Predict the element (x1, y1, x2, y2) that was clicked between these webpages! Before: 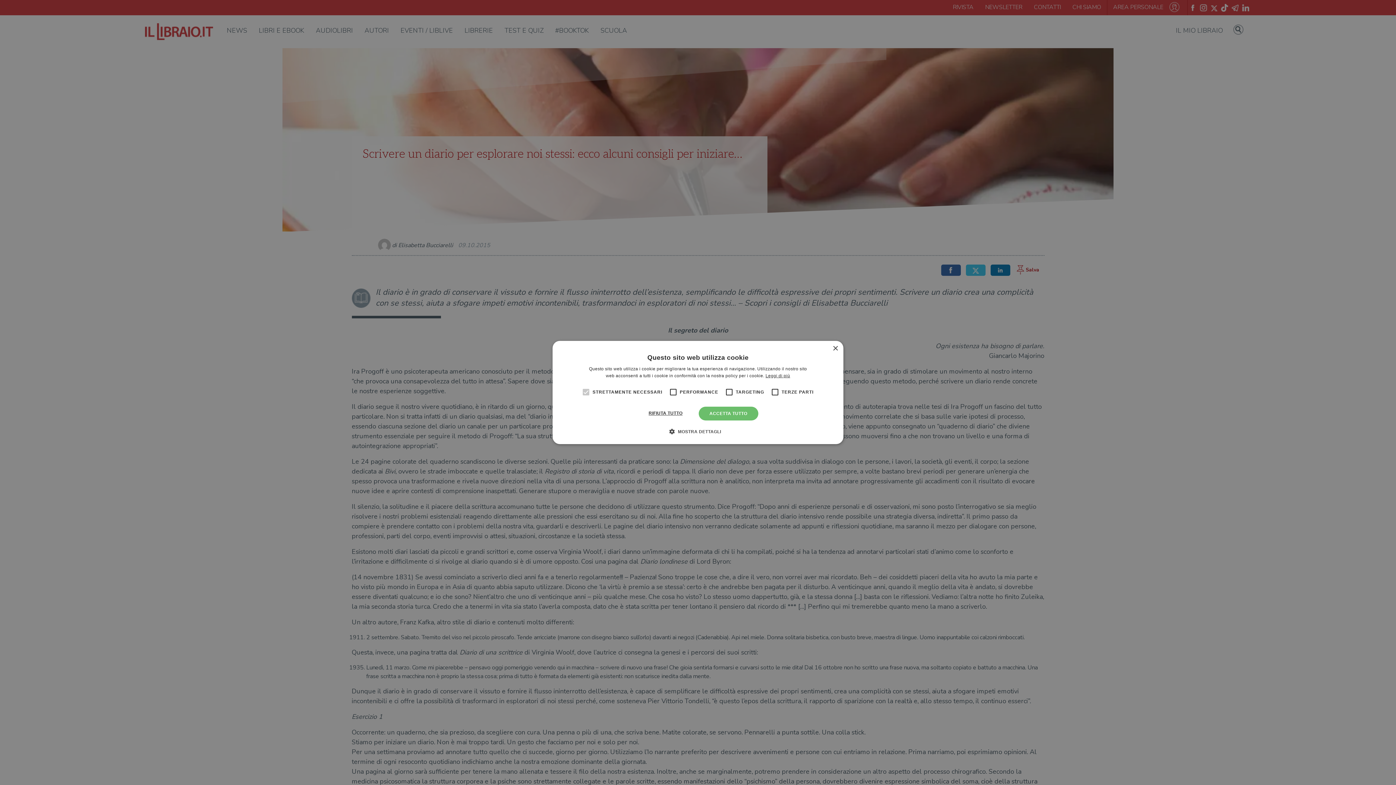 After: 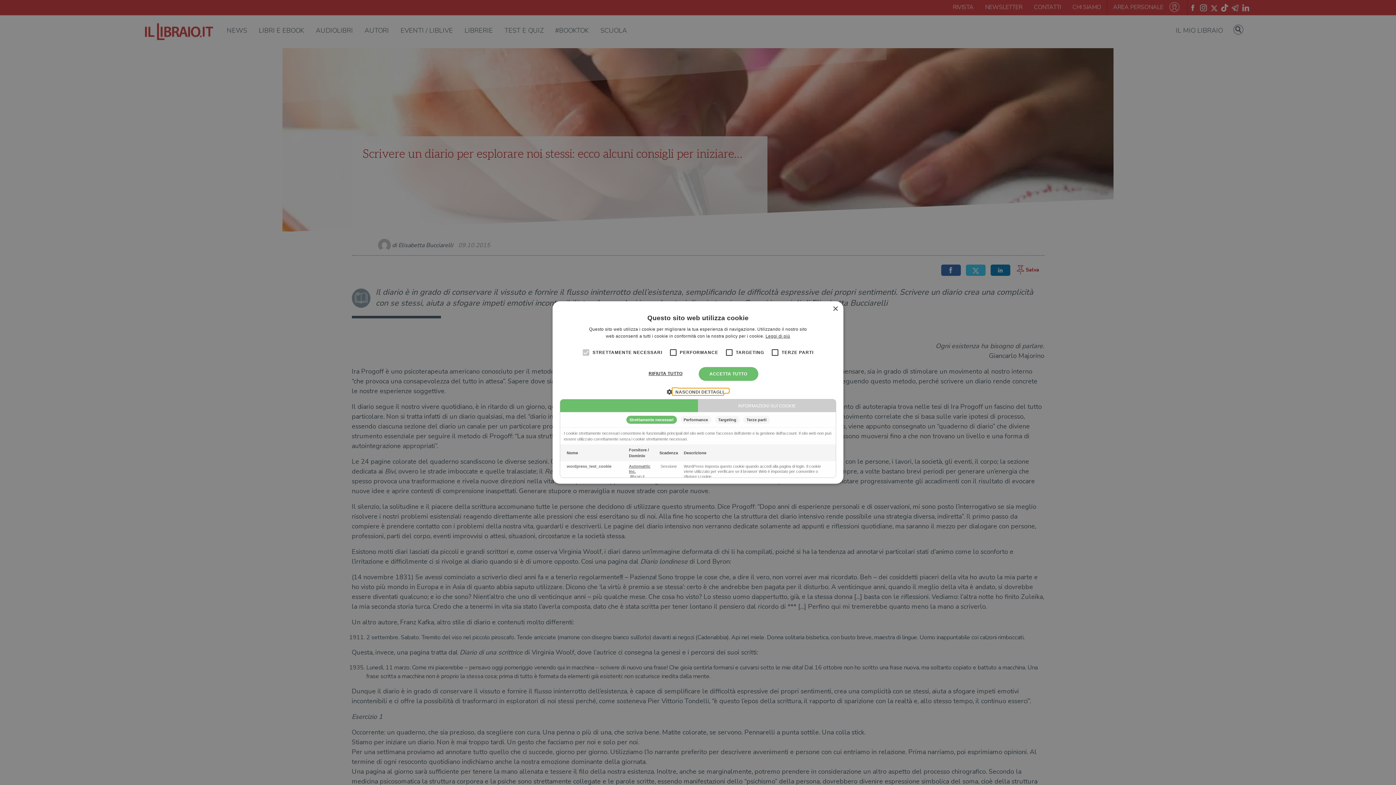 Action: label:  MOSTRA DETTAGLI bbox: (675, 428, 721, 435)